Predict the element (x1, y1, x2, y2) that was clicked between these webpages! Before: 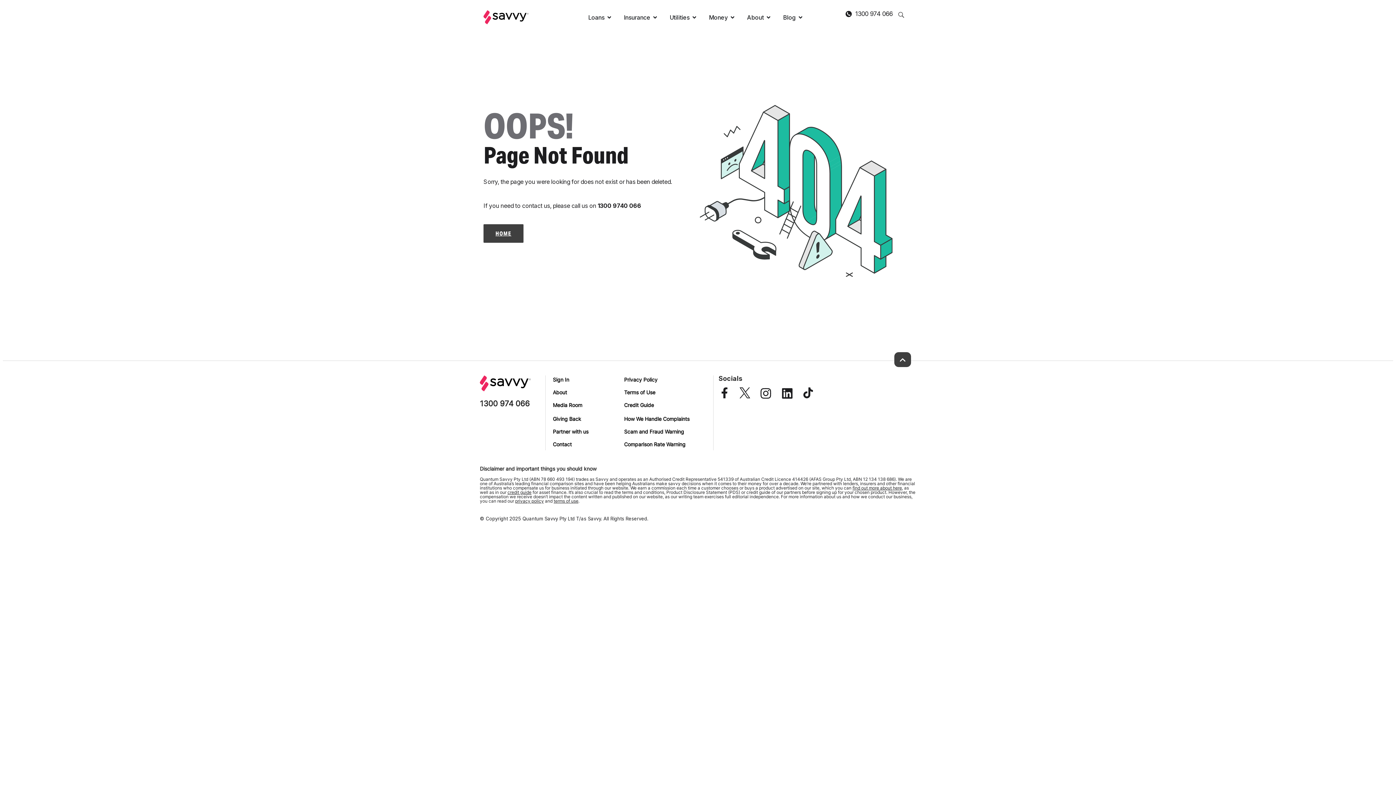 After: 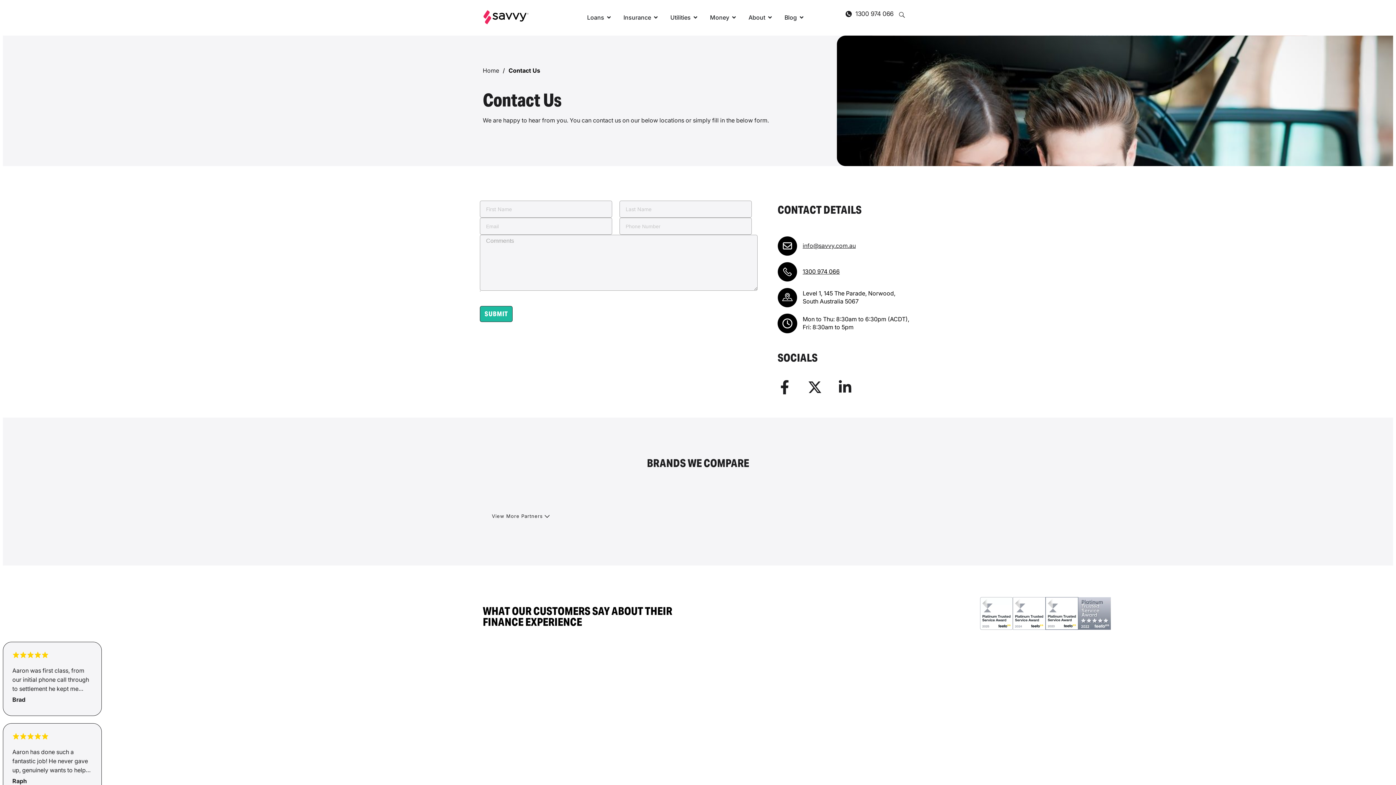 Action: bbox: (552, 441, 624, 449) label: Contact